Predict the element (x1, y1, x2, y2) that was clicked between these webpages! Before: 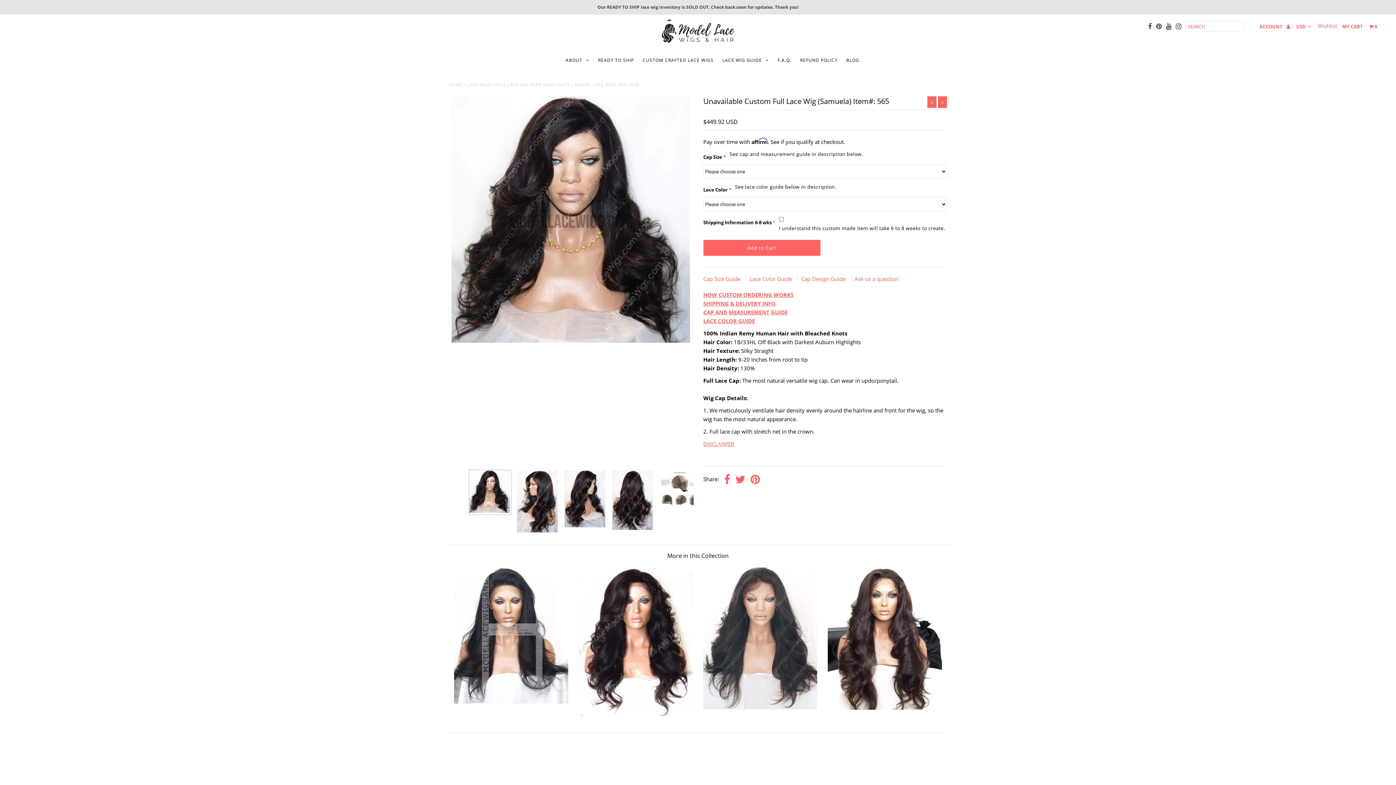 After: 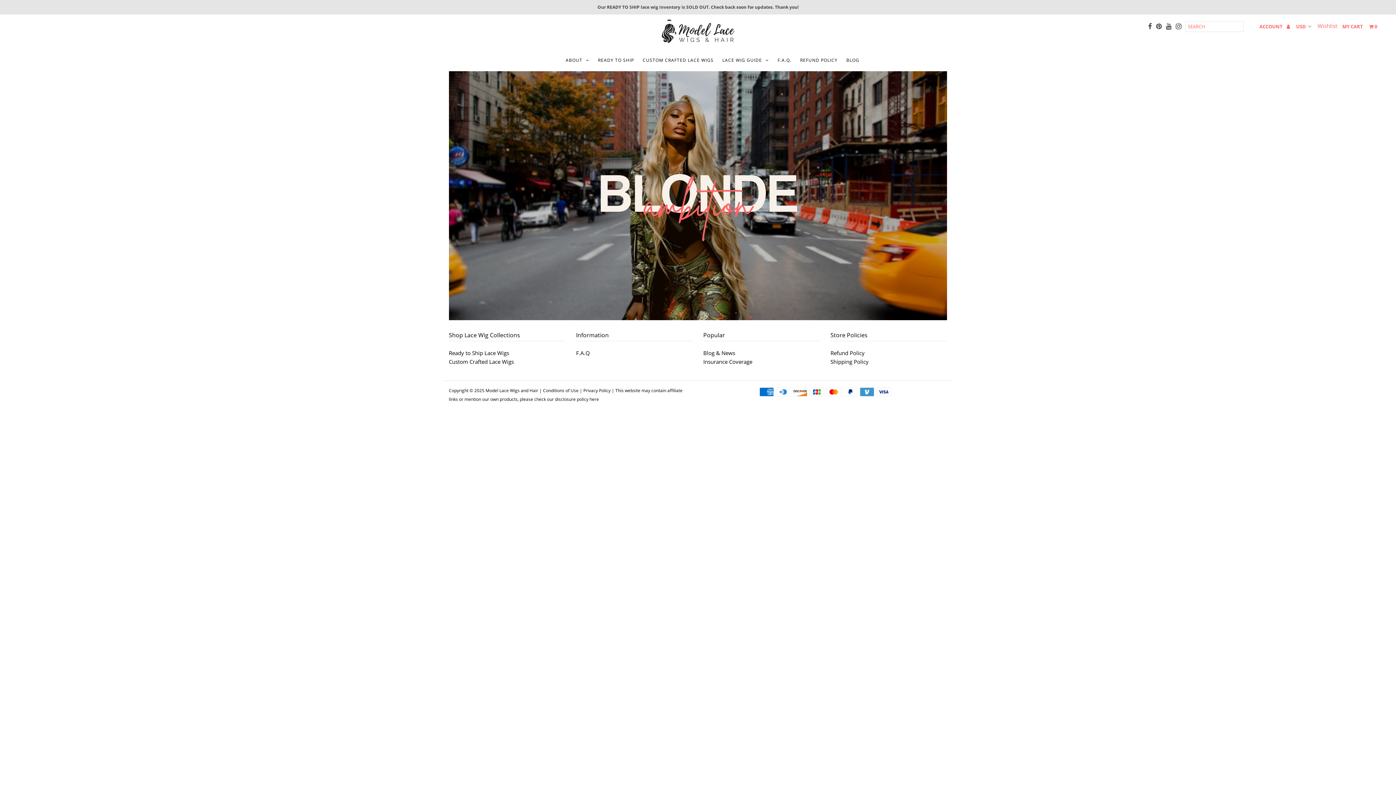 Action: bbox: (448, 81, 462, 87) label: HOME